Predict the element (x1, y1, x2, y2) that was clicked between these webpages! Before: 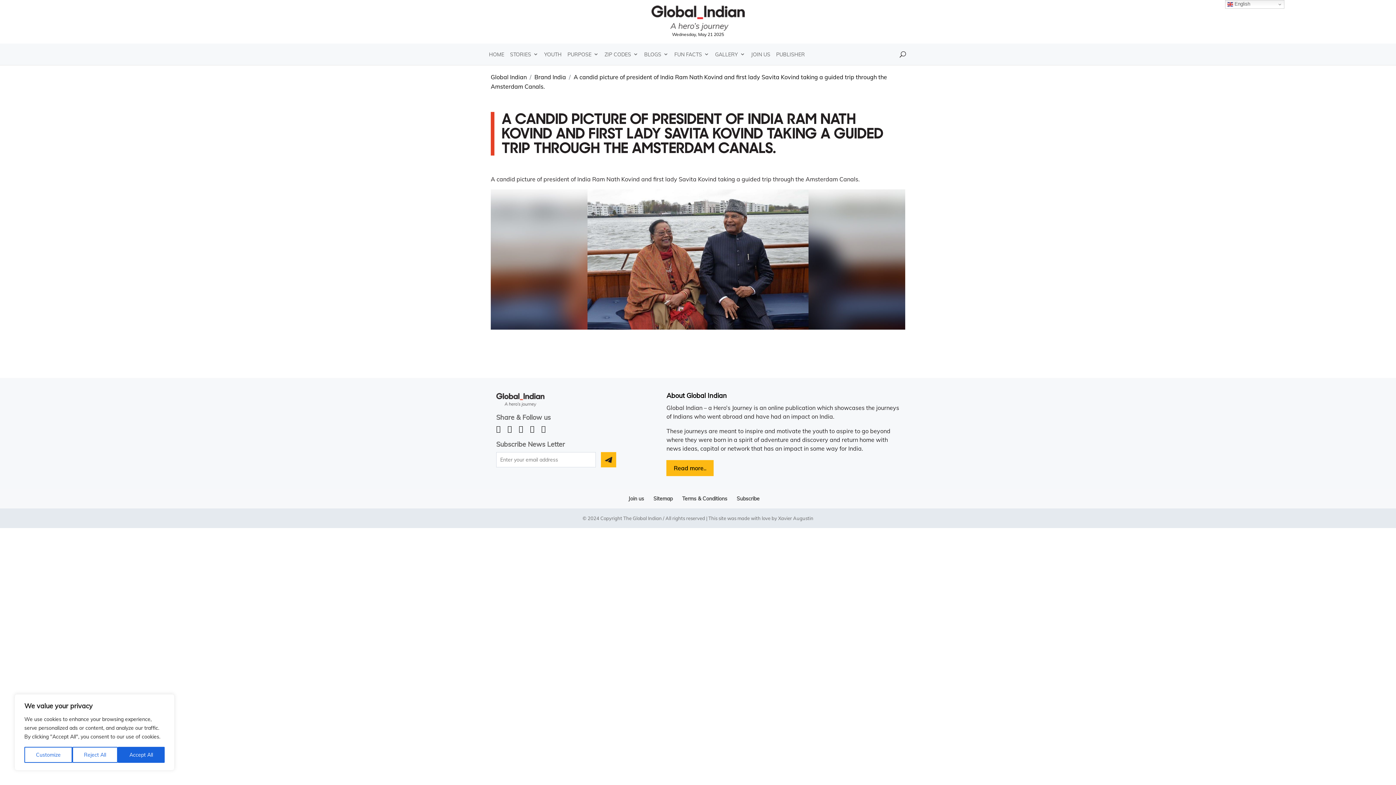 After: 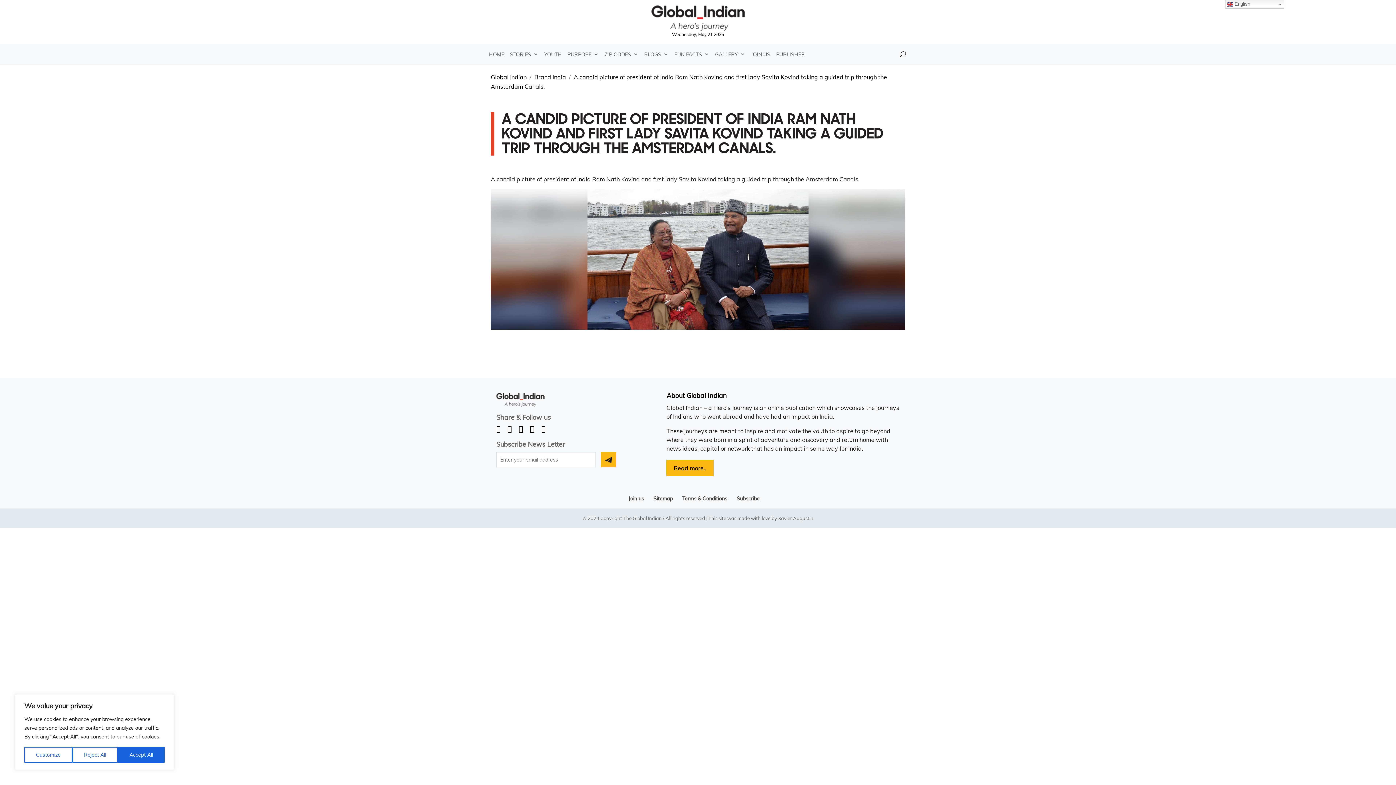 Action: bbox: (496, 426, 500, 433)